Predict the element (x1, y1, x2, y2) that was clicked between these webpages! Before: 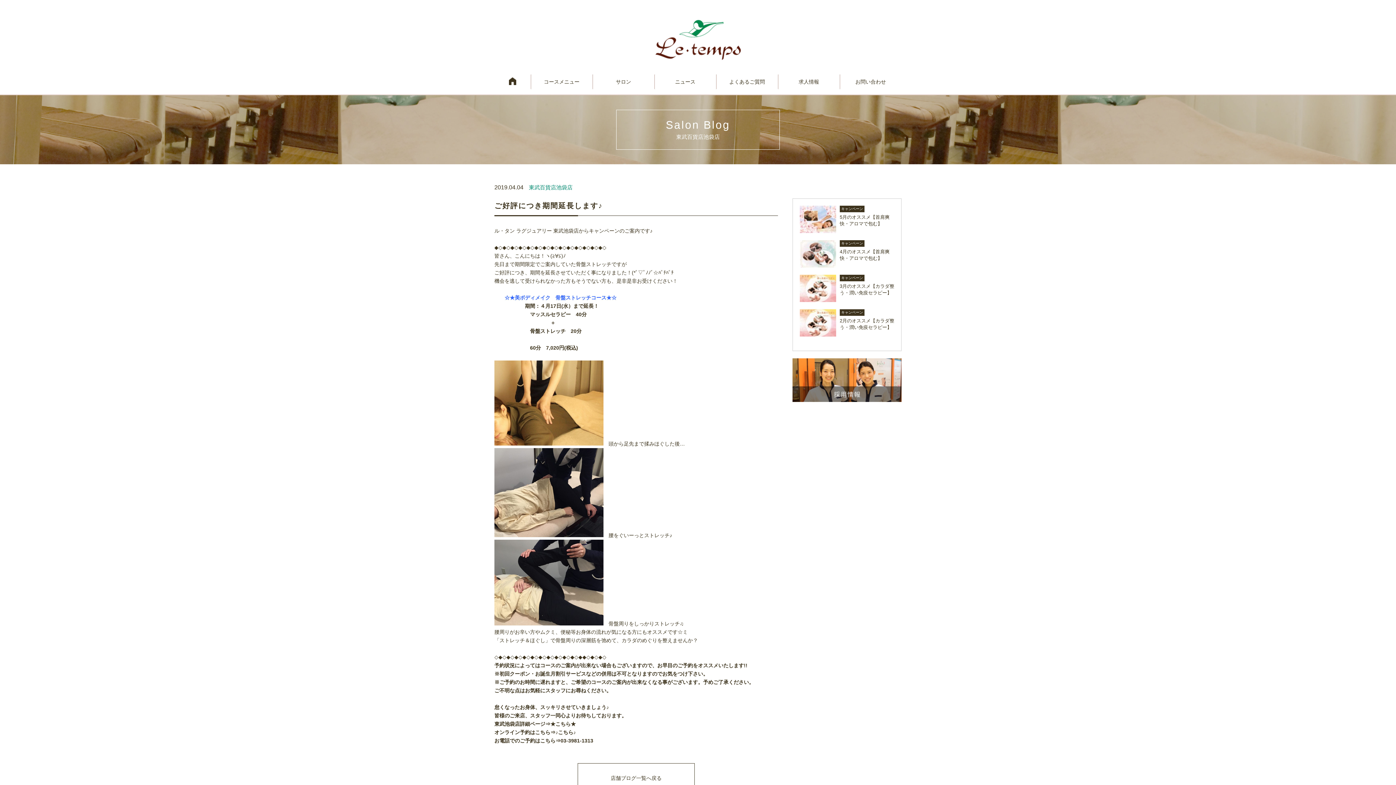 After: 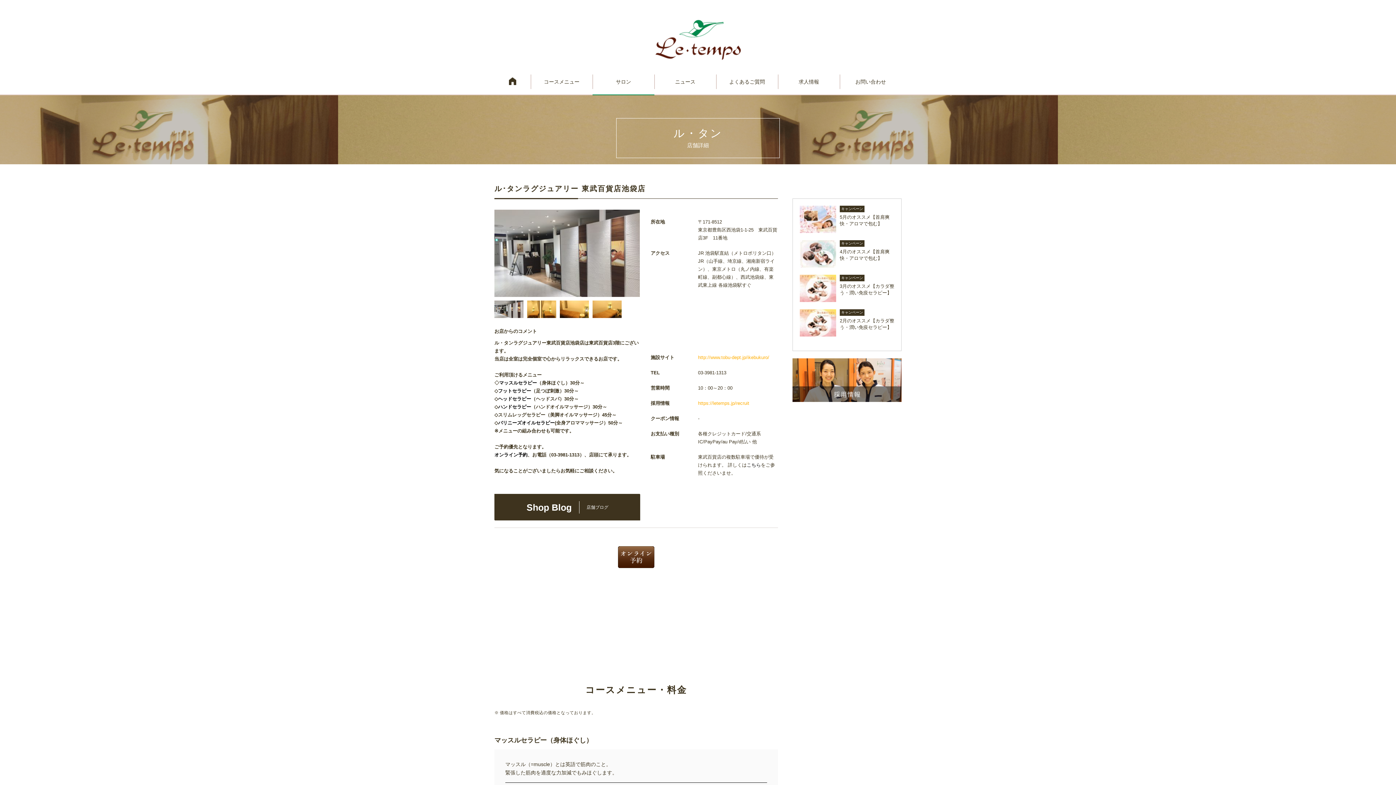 Action: bbox: (592, 69, 654, 94) label: サロン